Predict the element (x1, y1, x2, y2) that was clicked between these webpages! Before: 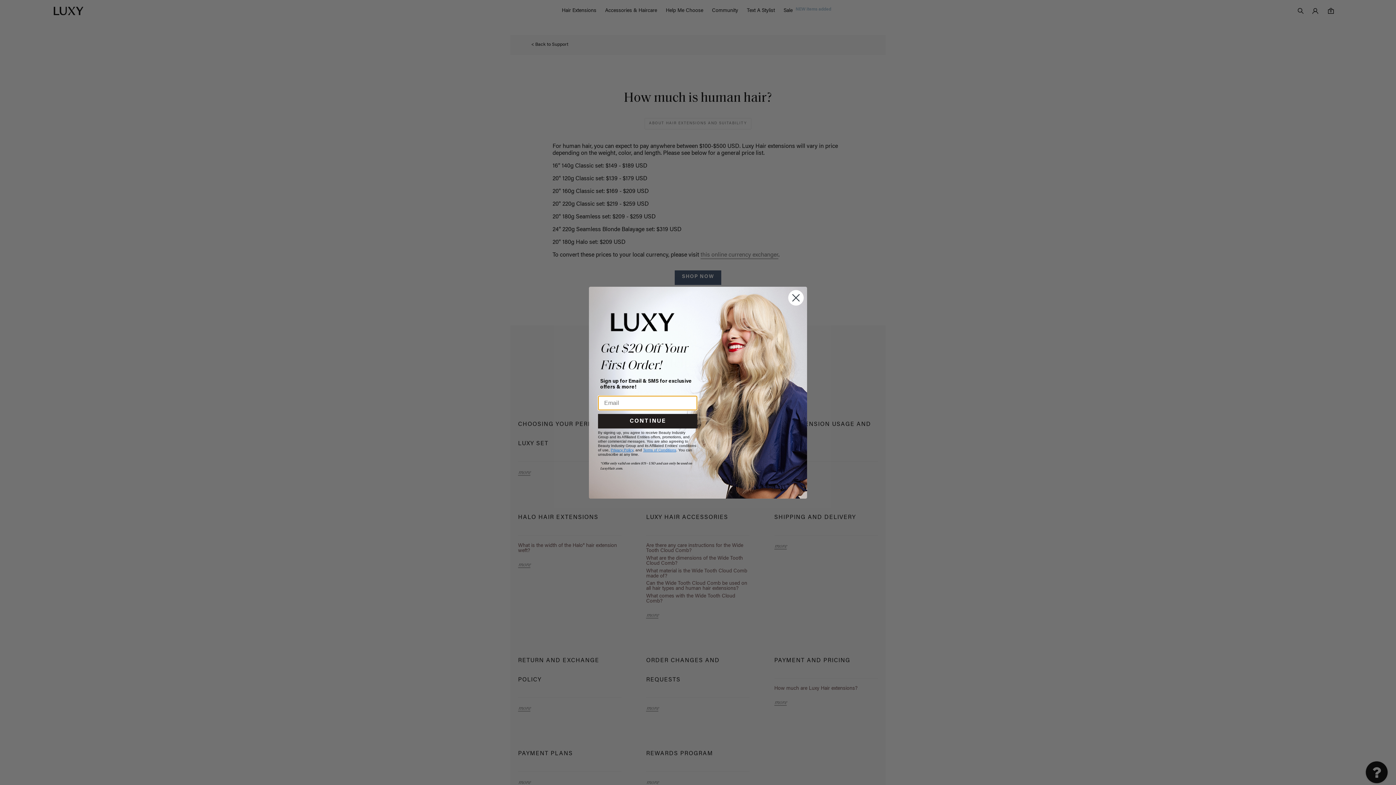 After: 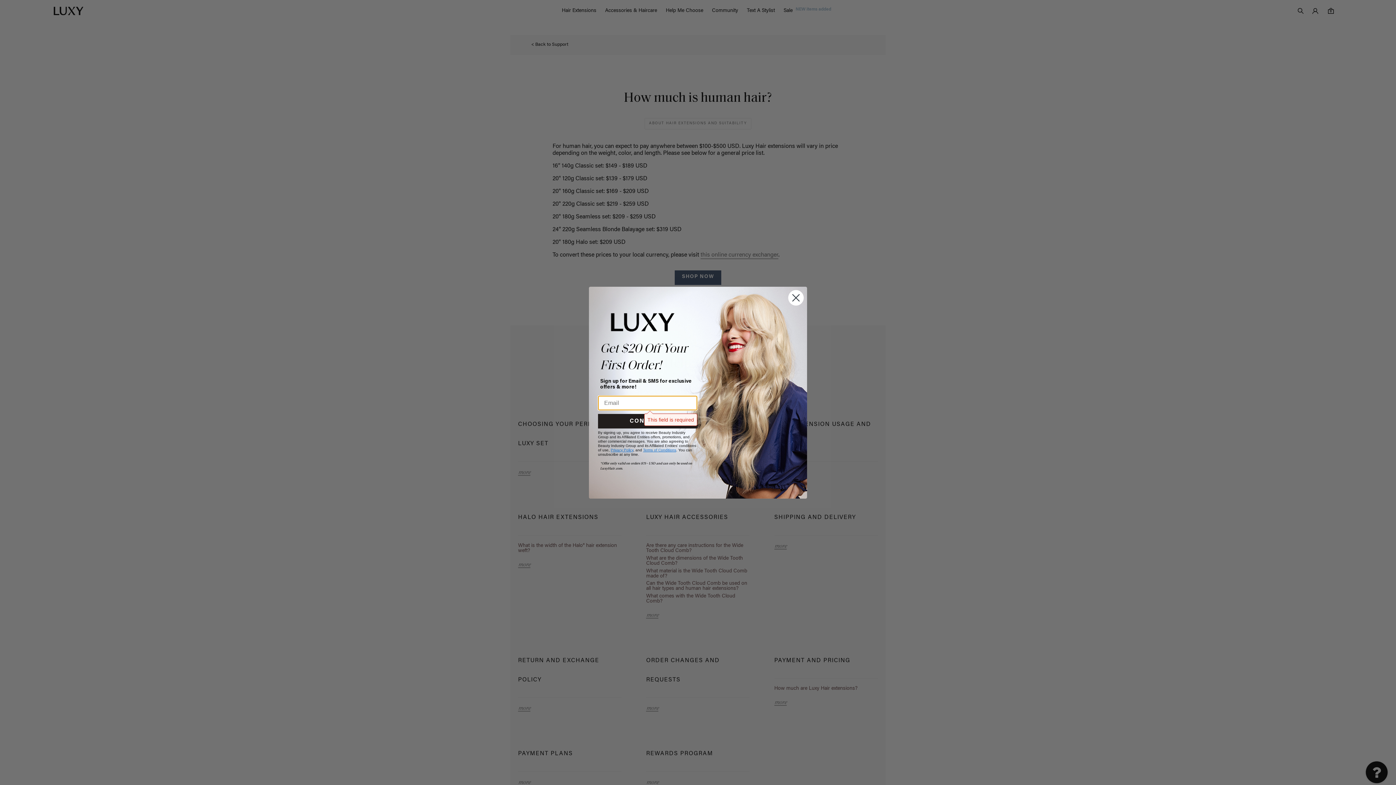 Action: label: CONTINUE bbox: (598, 414, 697, 428)